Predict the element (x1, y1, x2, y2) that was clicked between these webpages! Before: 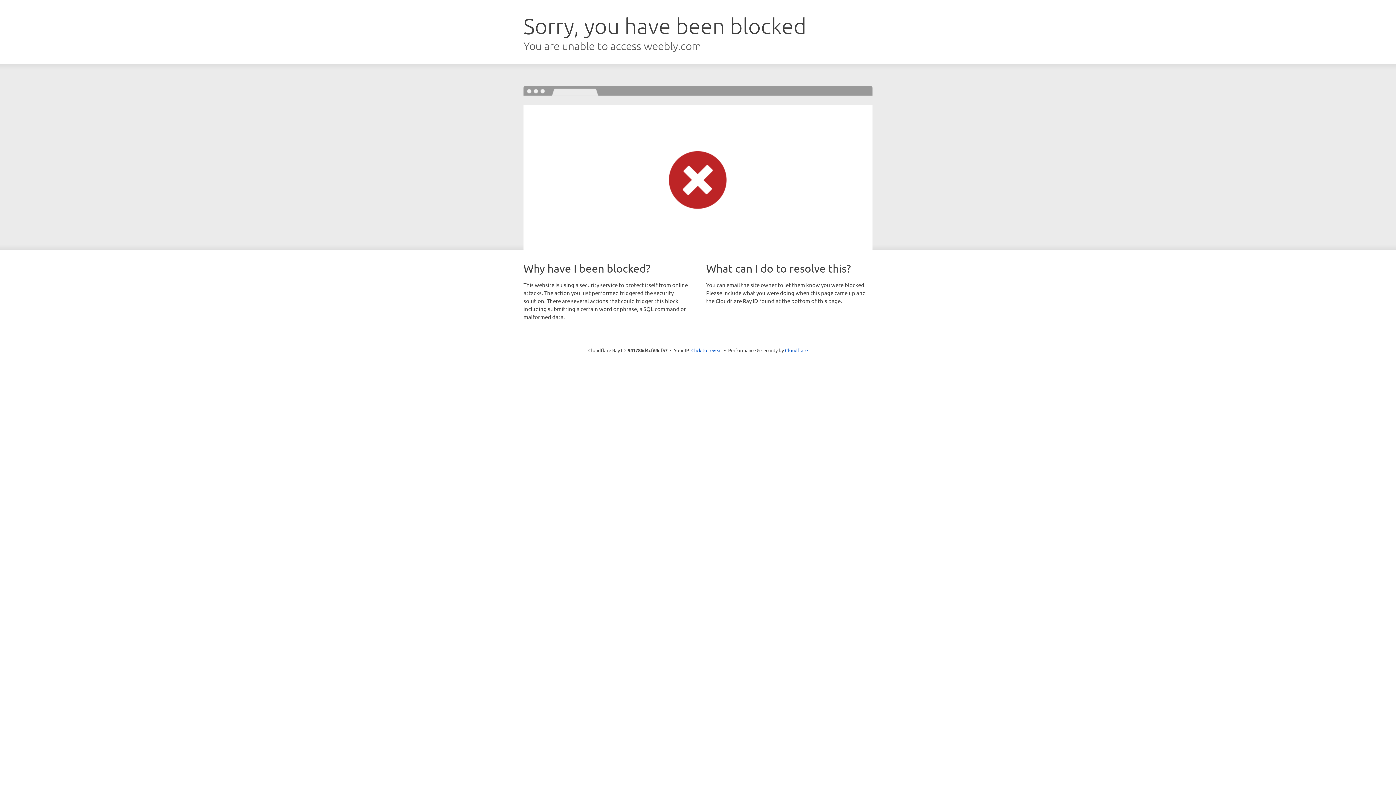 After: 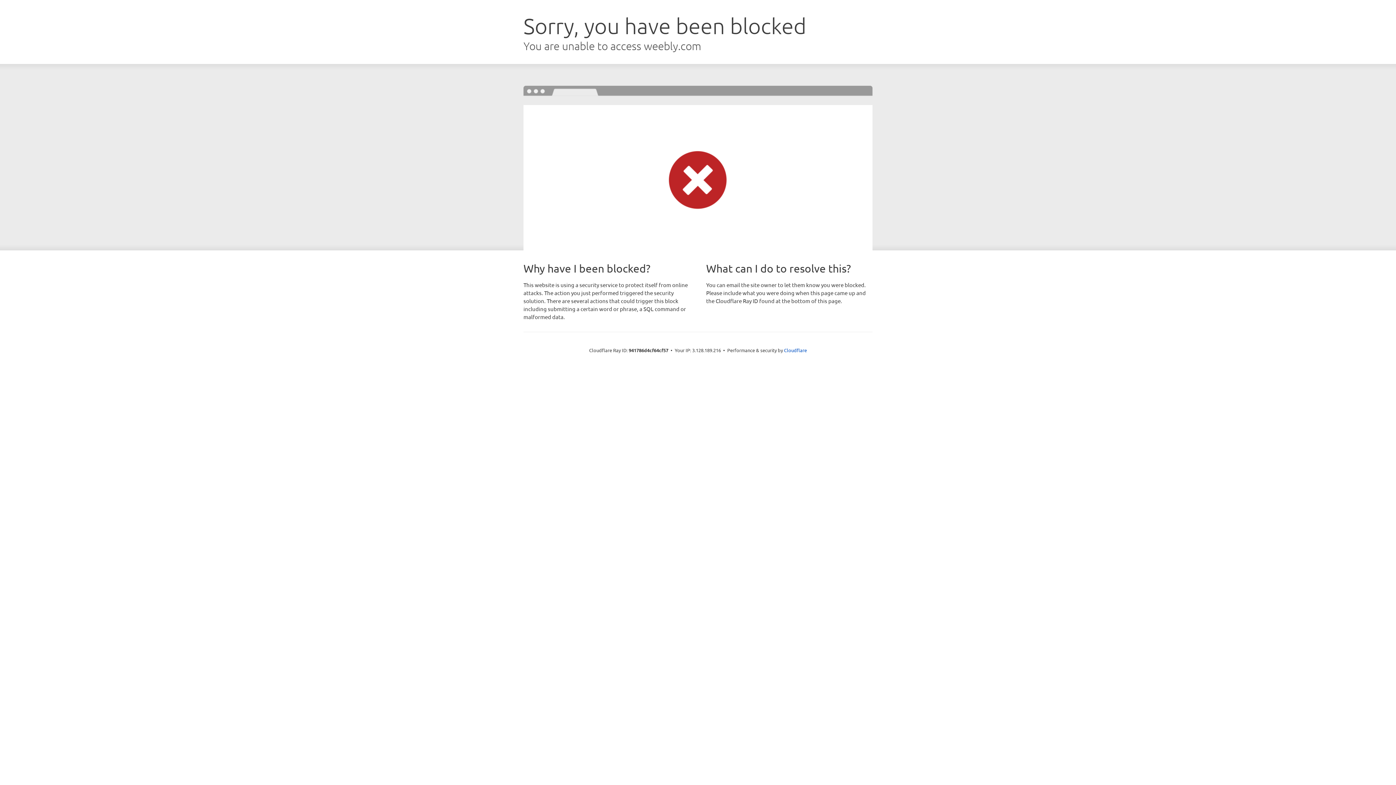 Action: bbox: (691, 346, 722, 353) label: Click to reveal